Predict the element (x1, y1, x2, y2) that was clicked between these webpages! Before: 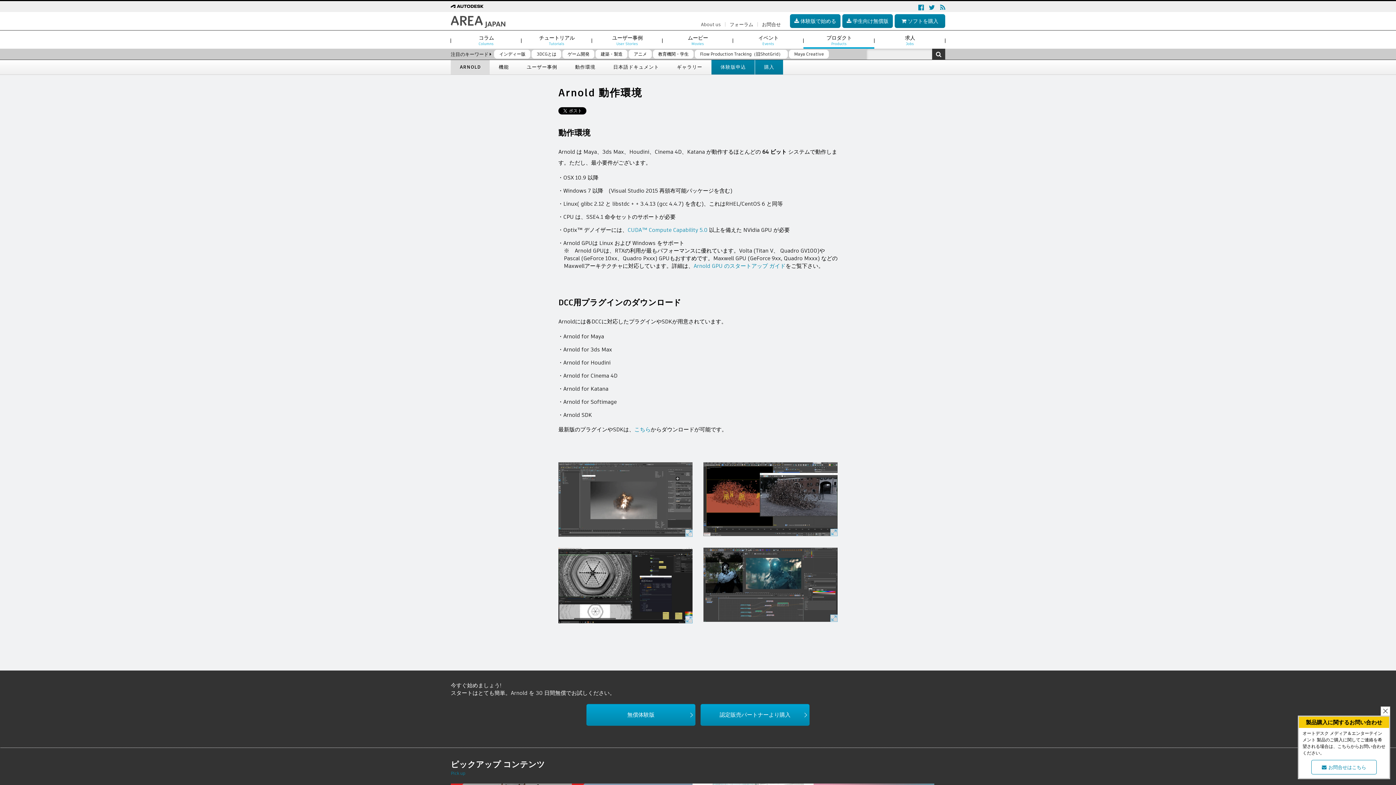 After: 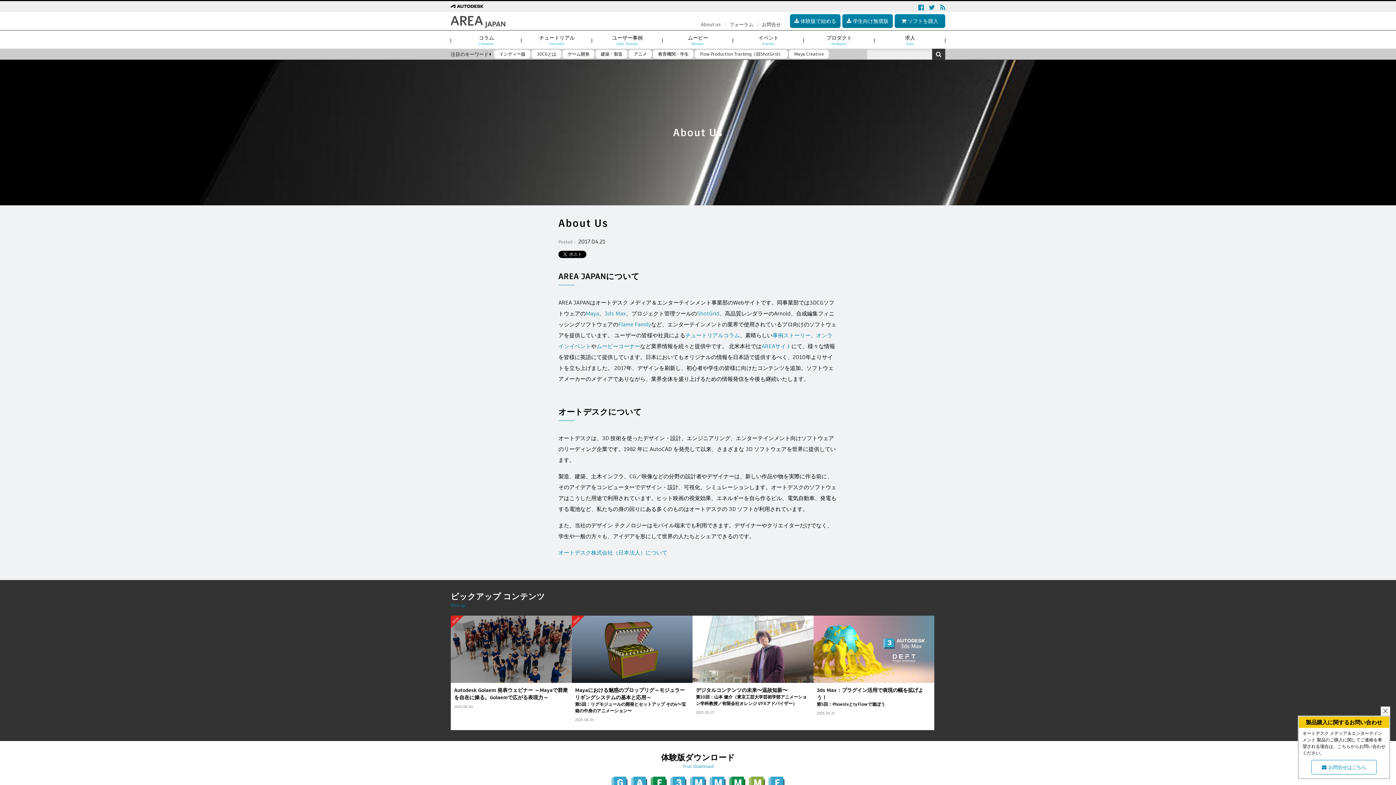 Action: label: About us bbox: (701, 21, 721, 28)